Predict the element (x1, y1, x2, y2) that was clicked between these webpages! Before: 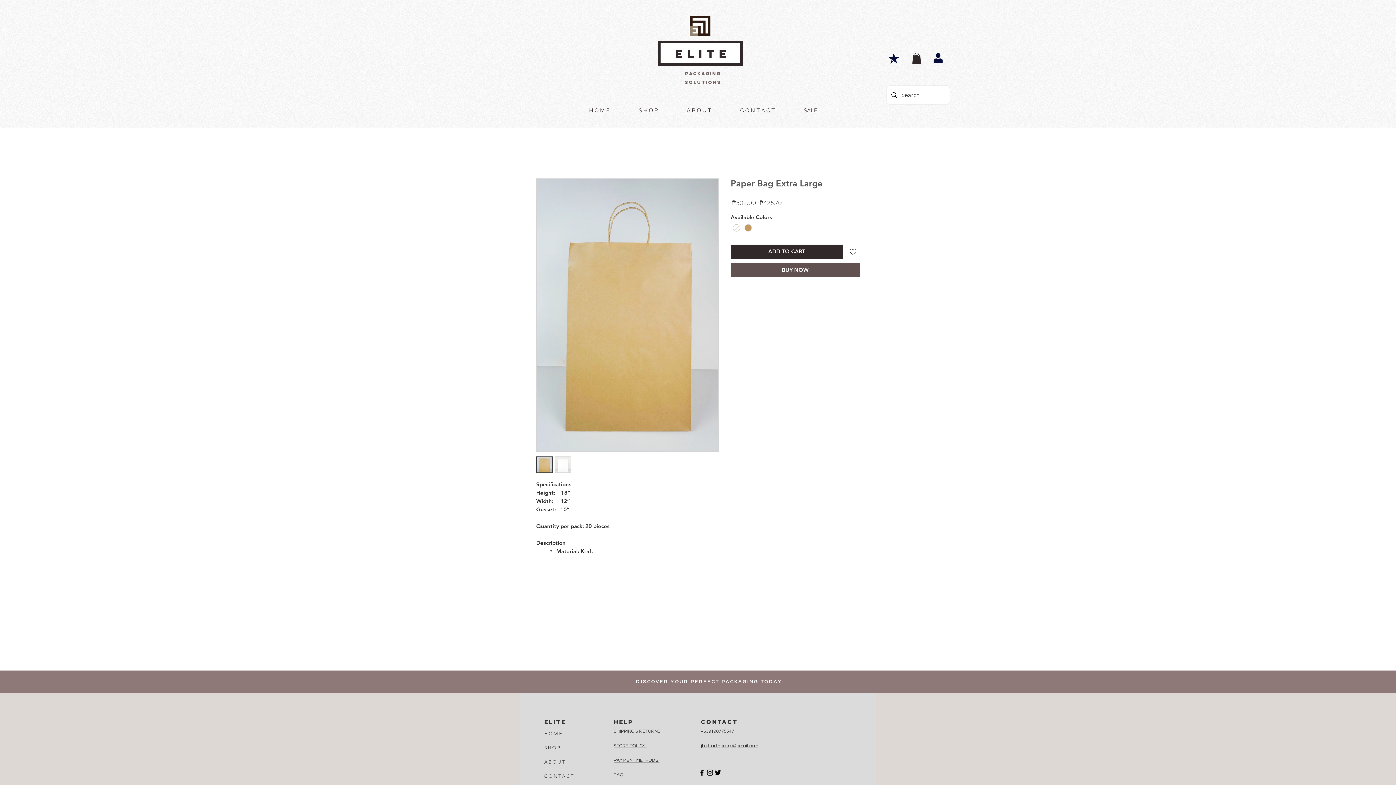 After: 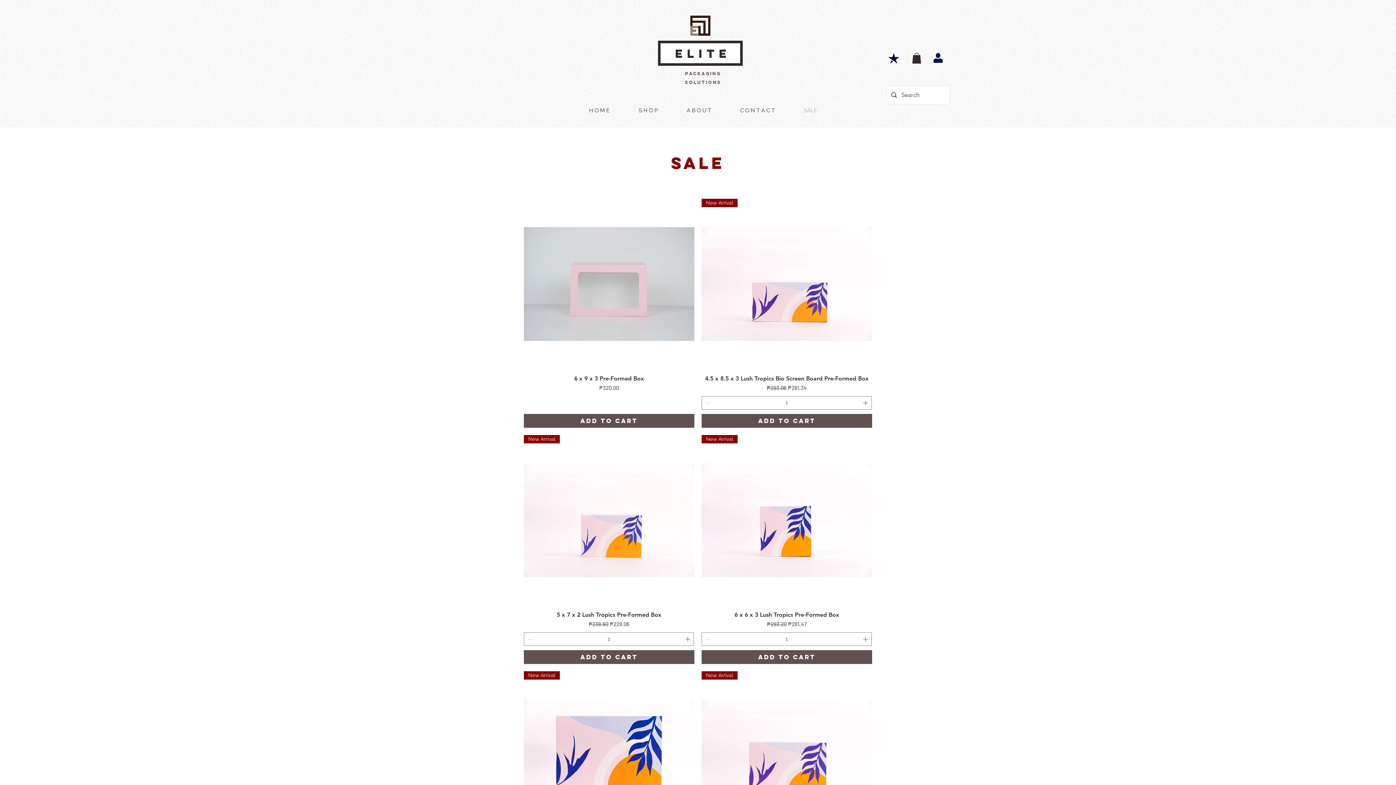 Action: bbox: (789, 101, 832, 119) label: SALE